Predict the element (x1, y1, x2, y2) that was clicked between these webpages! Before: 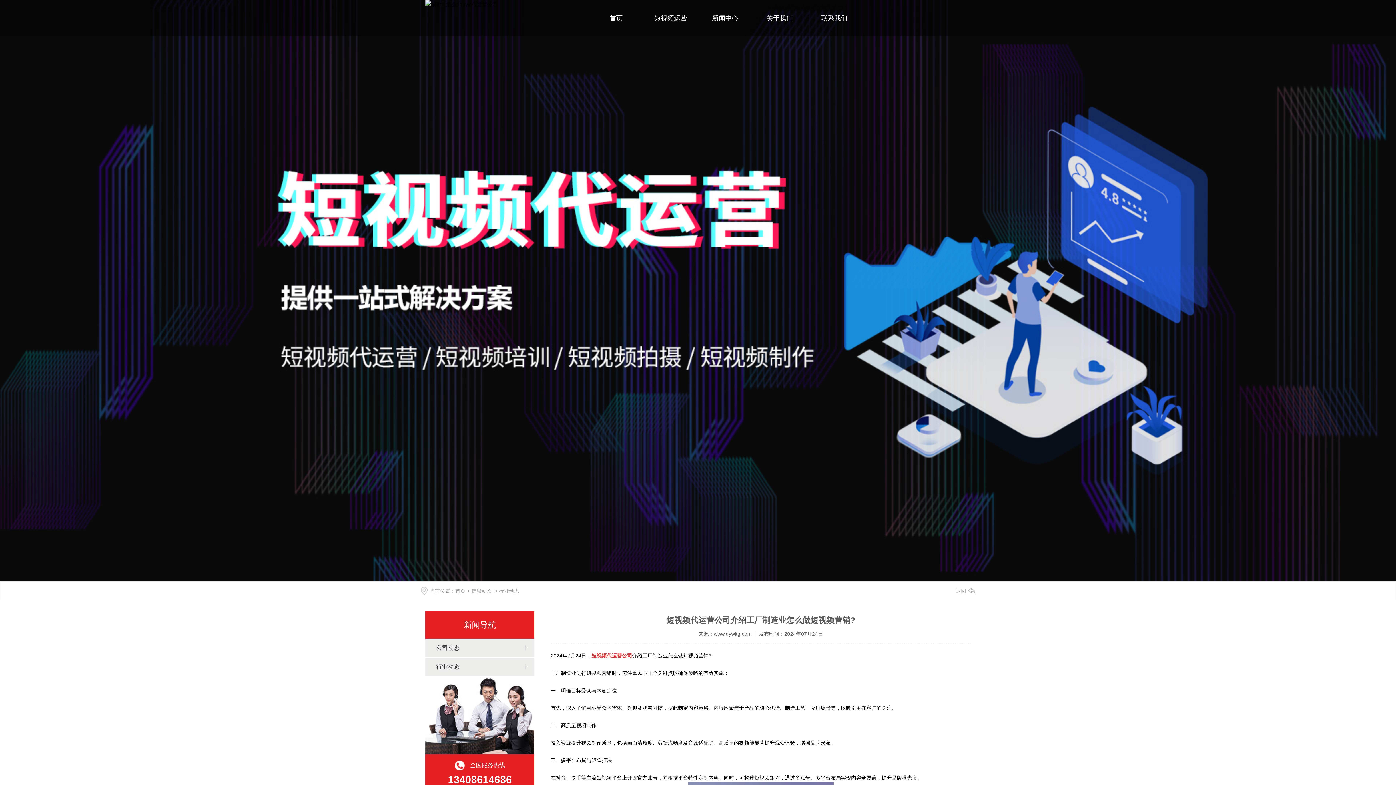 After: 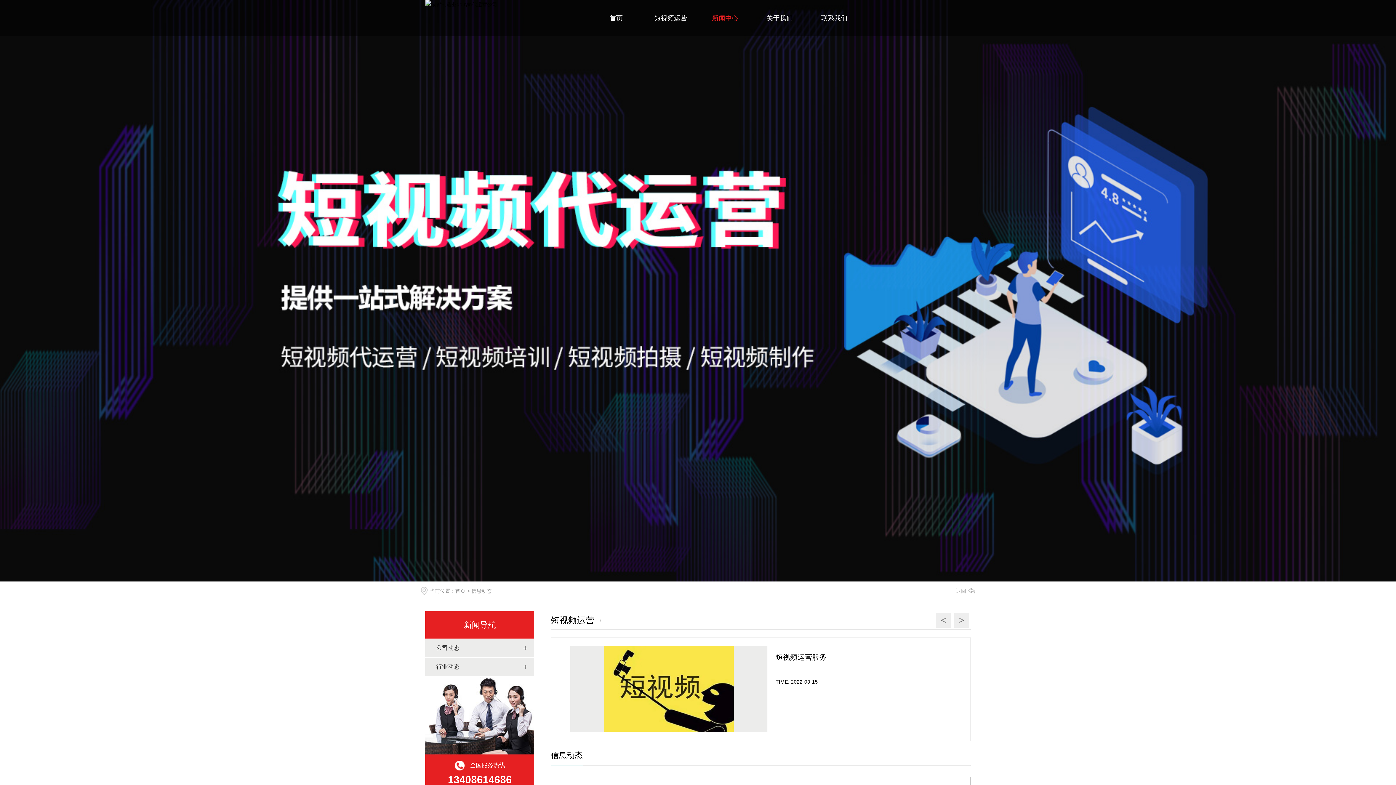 Action: label: 信息动态 bbox: (471, 588, 491, 594)